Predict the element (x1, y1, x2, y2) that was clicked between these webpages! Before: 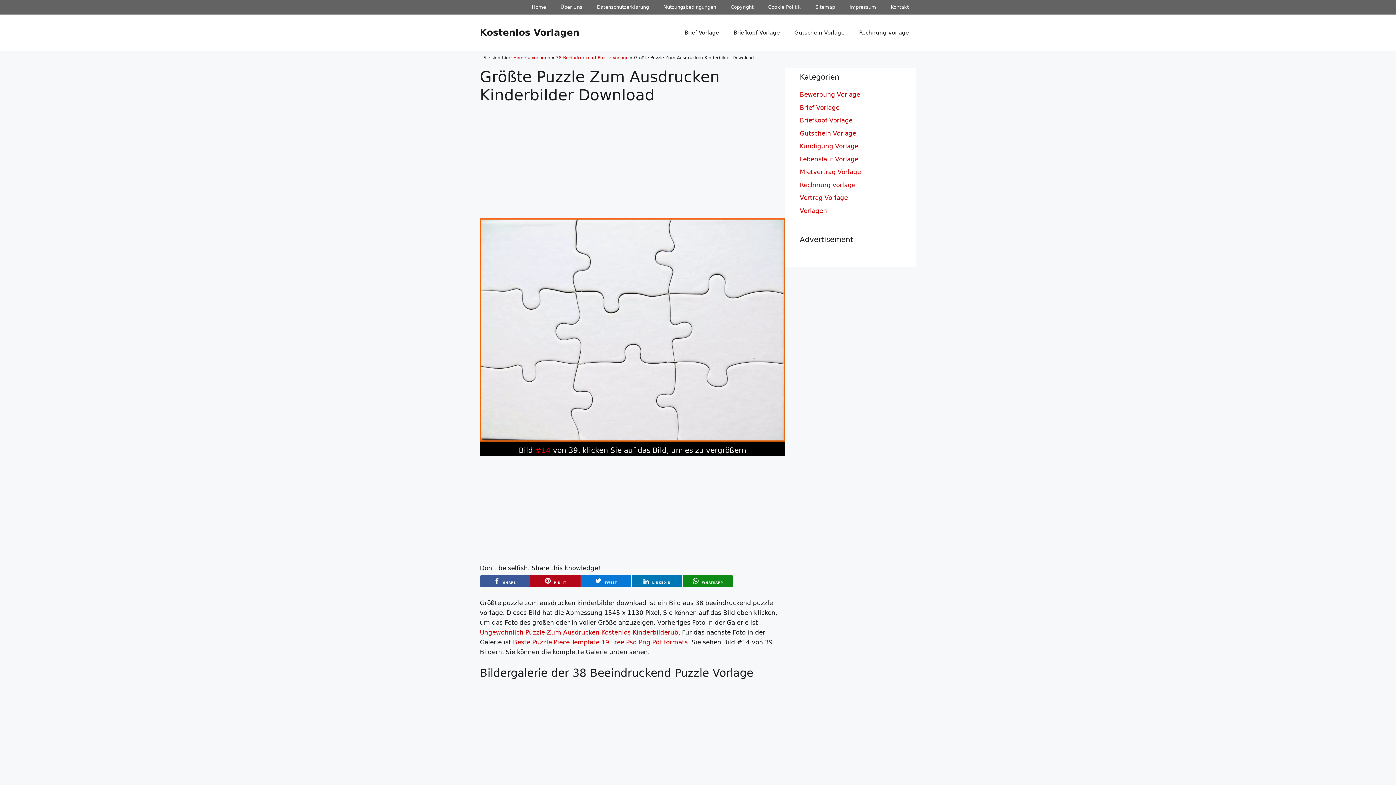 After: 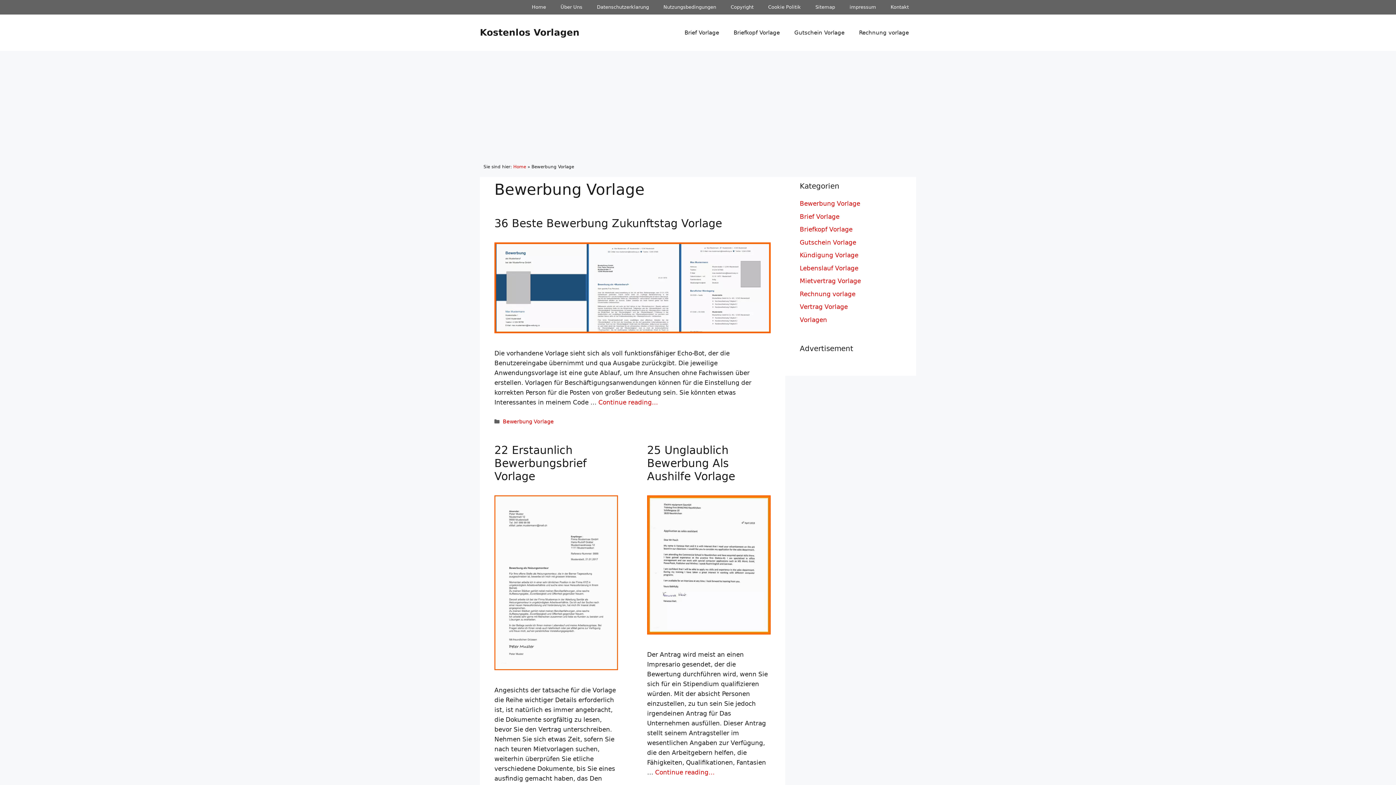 Action: label: Bewerbung Vorlage bbox: (800, 90, 860, 98)